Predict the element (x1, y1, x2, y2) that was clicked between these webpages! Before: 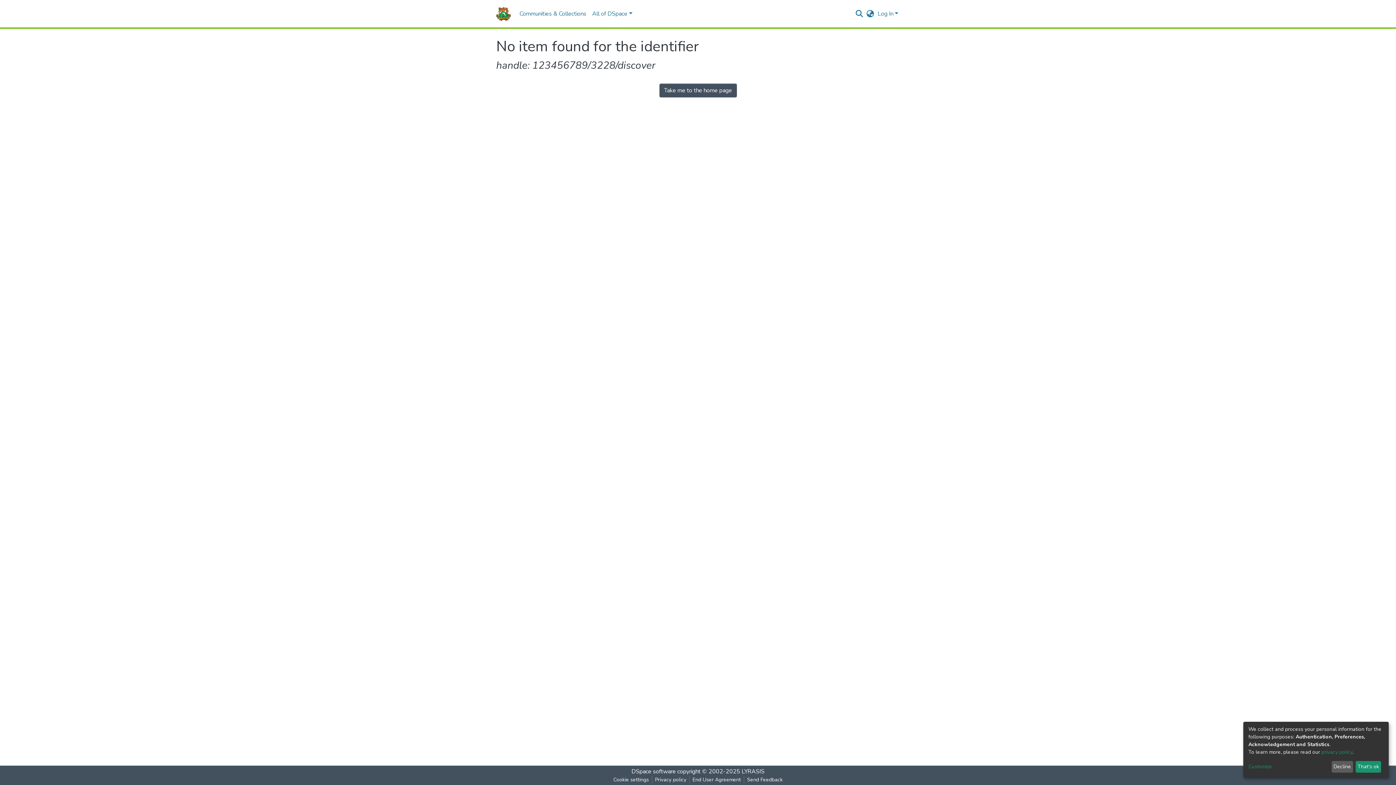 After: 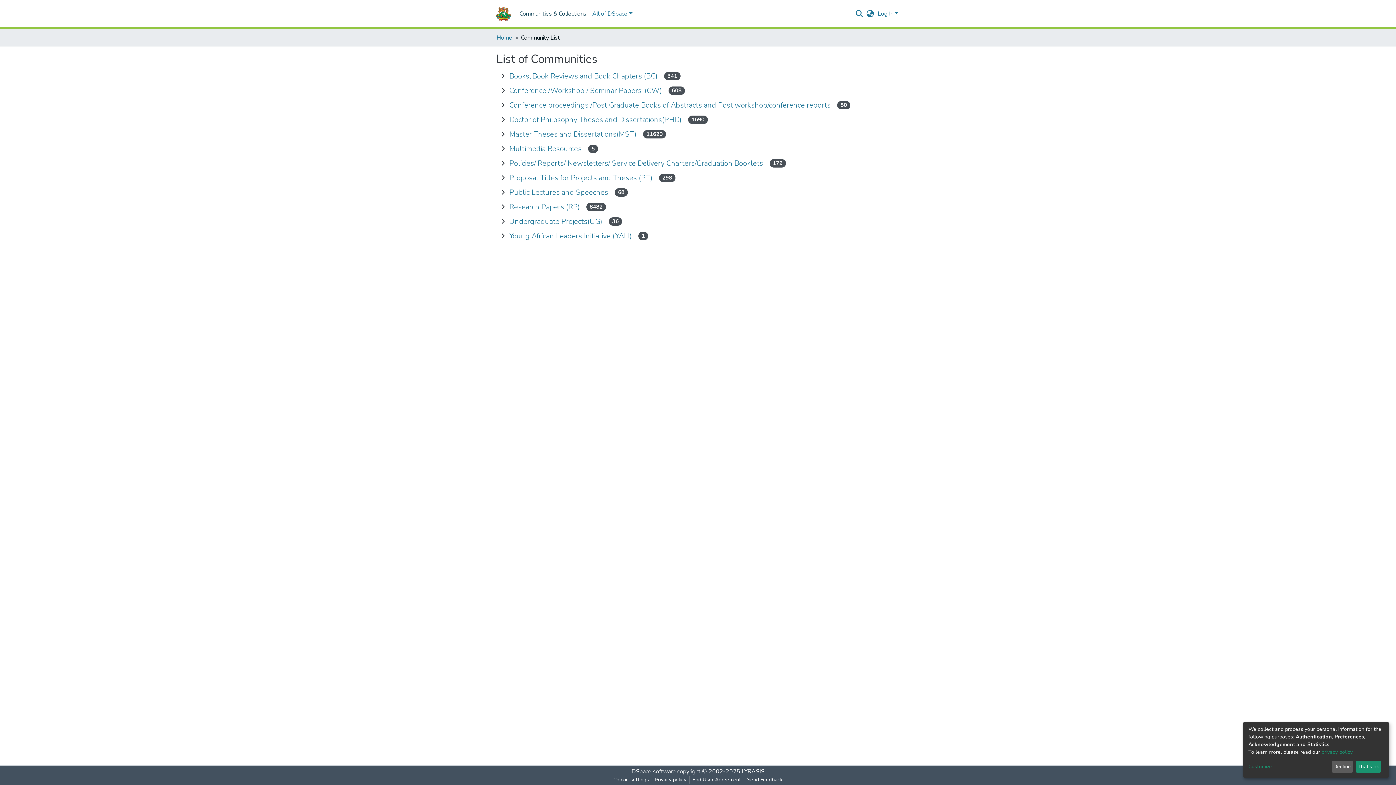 Action: bbox: (502, 6, 574, 21) label: Communities & Collections